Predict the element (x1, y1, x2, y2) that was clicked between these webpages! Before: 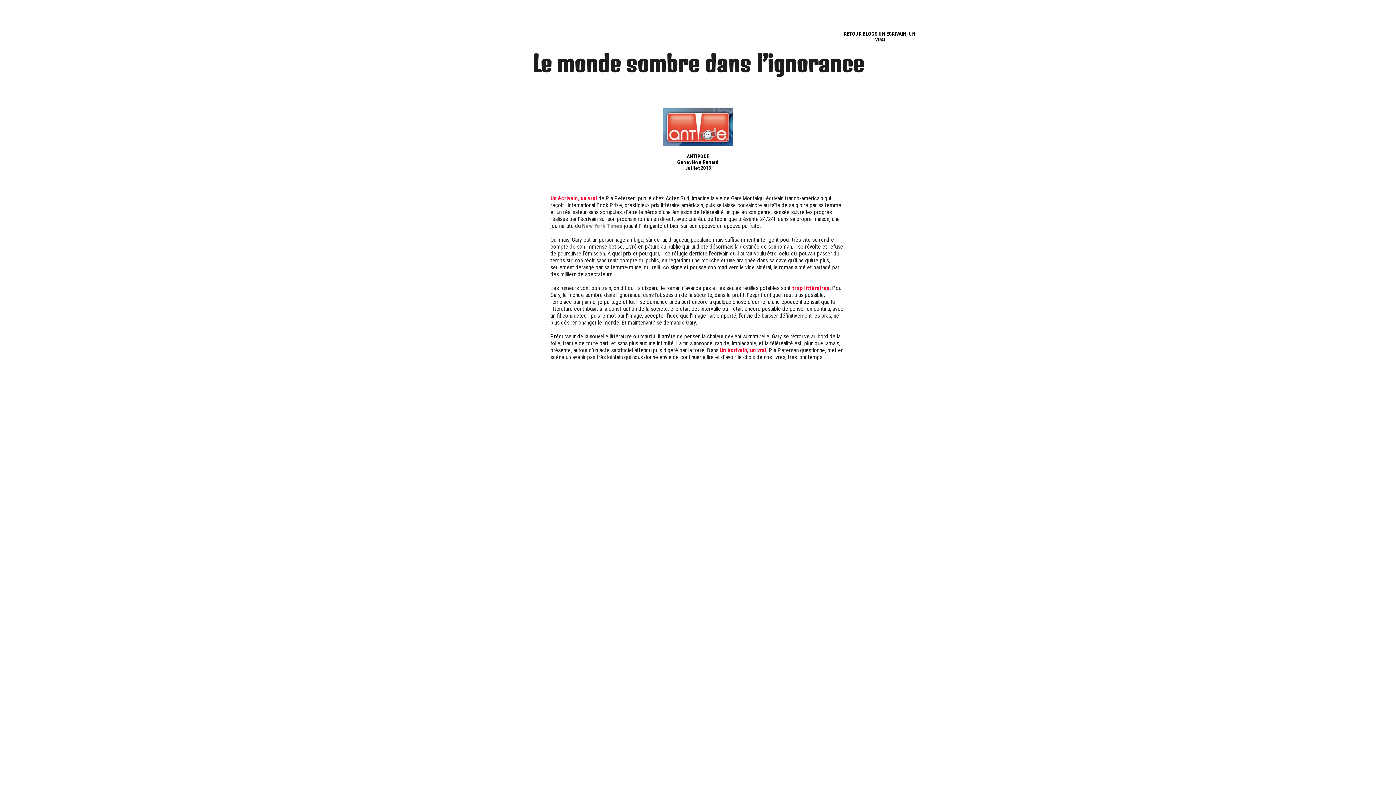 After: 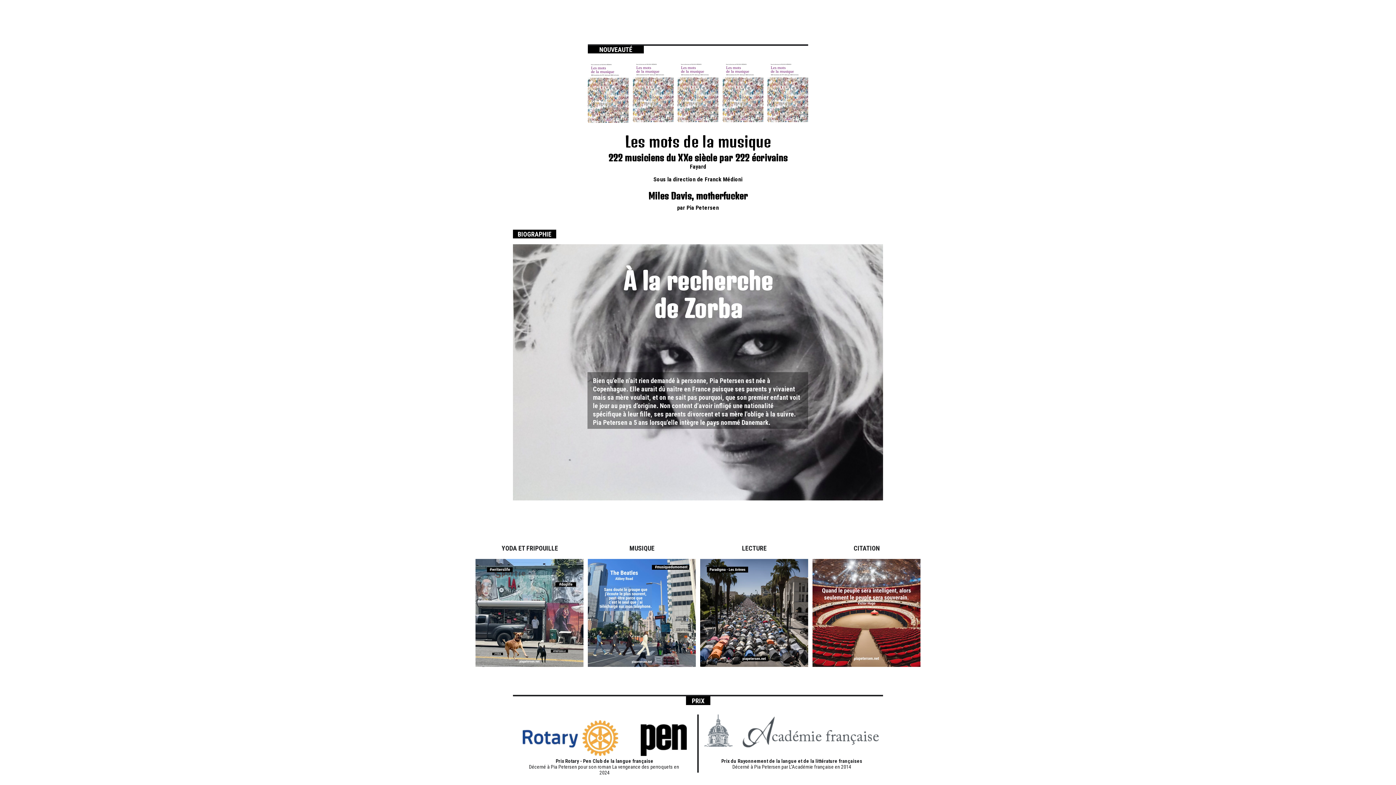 Action: bbox: (481, 5, 532, 17)